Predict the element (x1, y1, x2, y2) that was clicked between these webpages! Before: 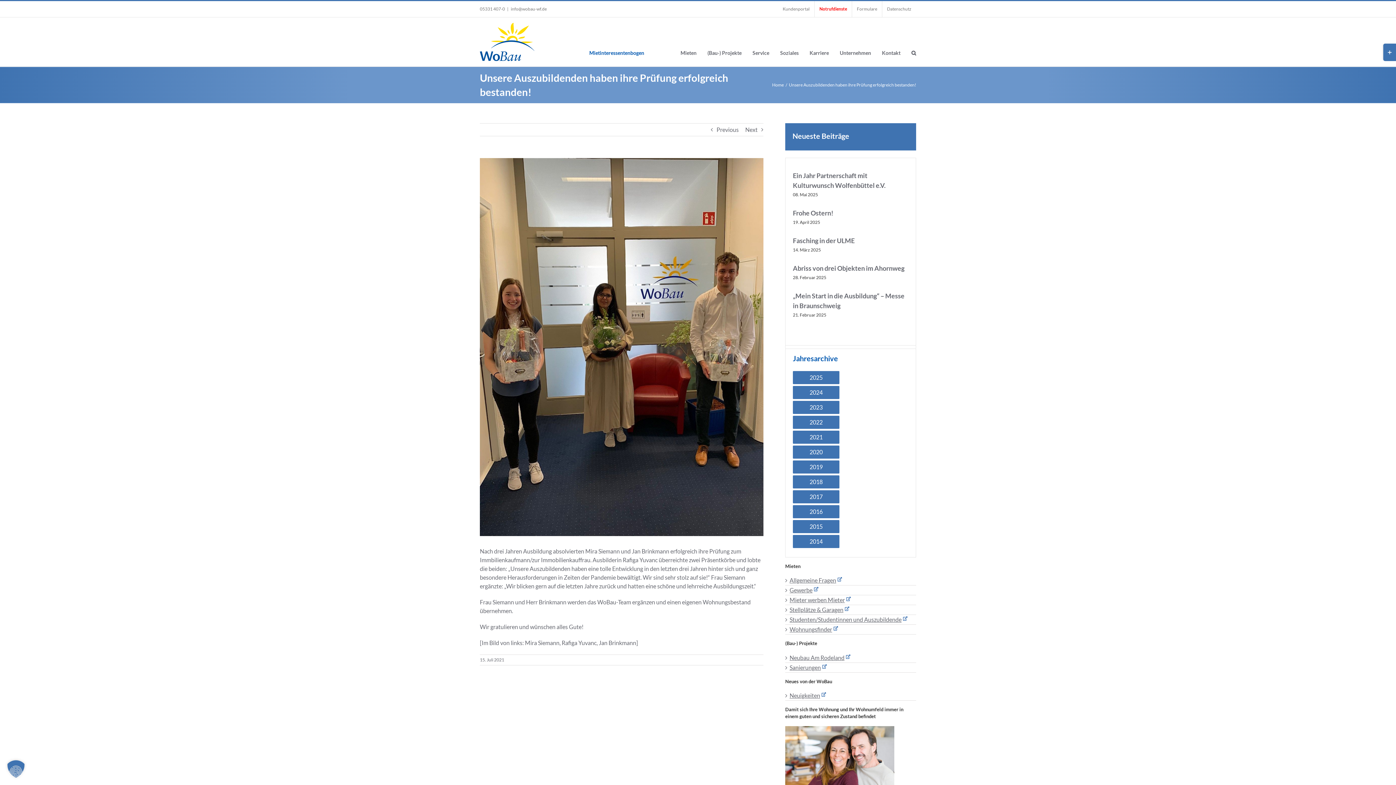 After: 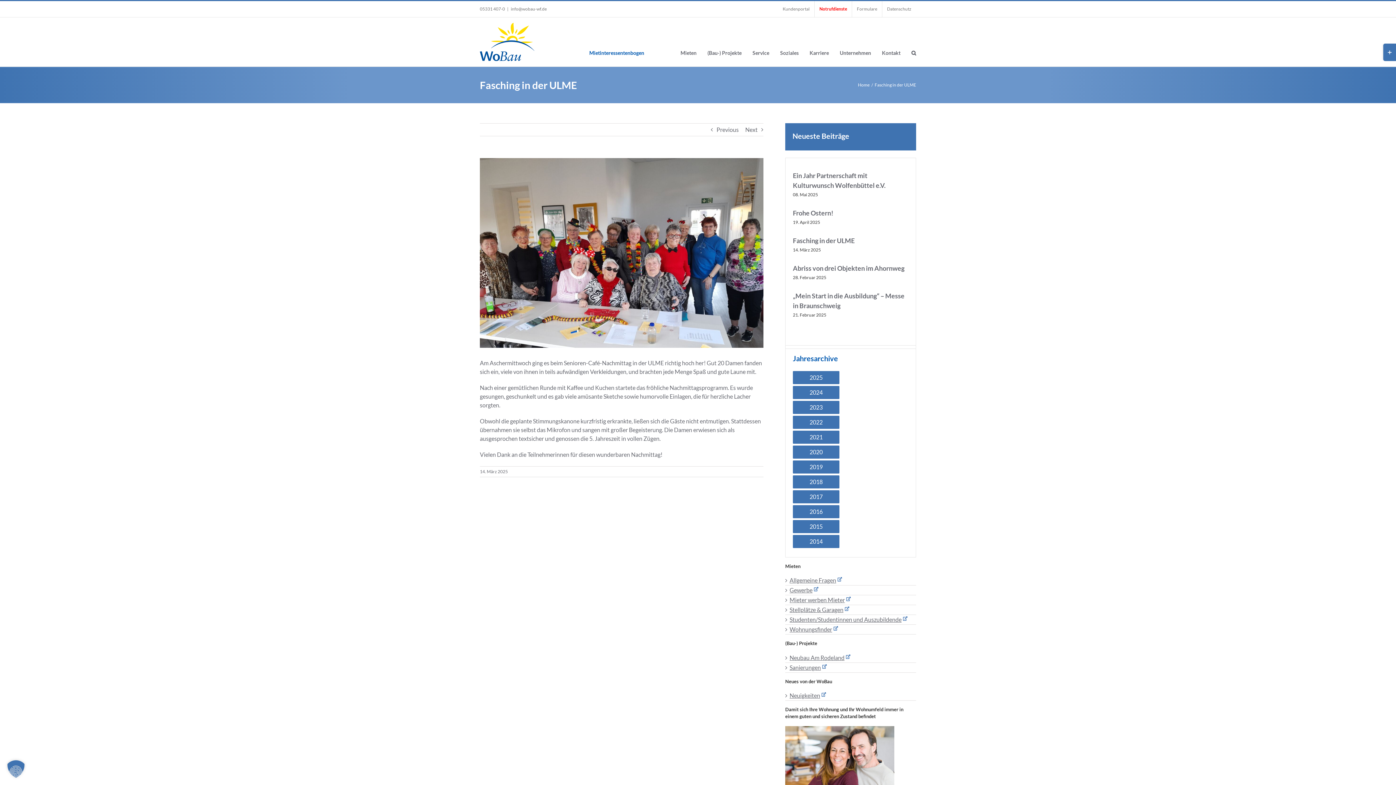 Action: label: Fasching in der ULME bbox: (793, 236, 854, 244)